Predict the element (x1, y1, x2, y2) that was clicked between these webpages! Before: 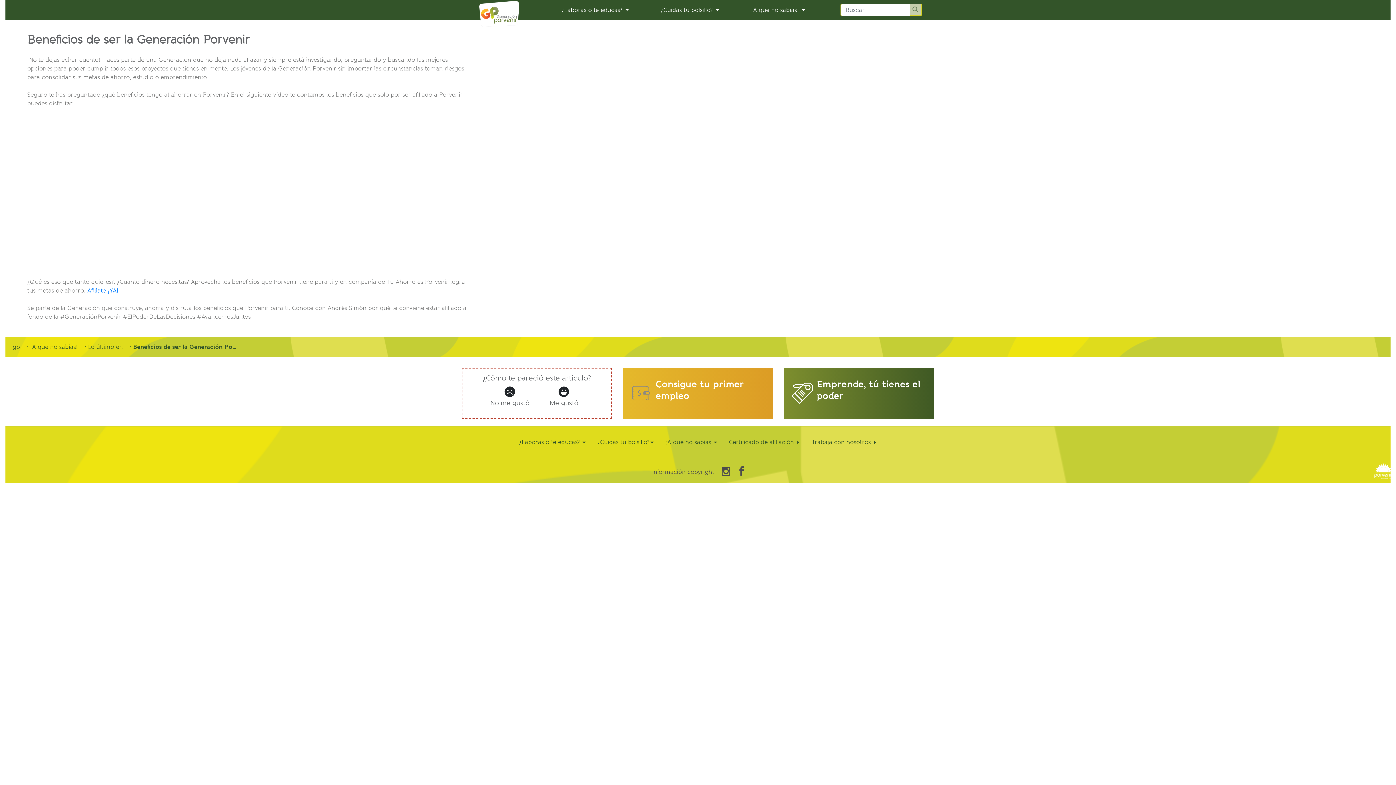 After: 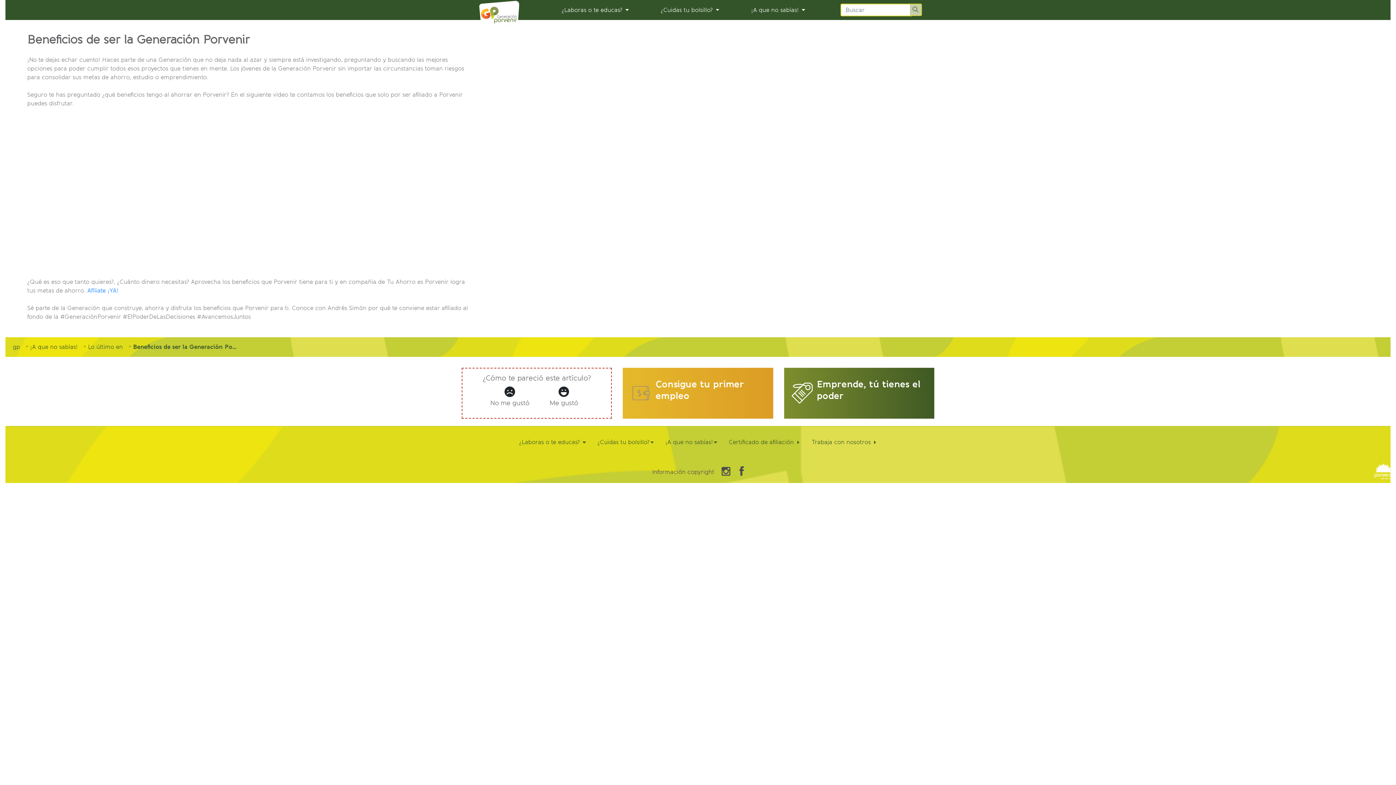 Action: bbox: (721, 469, 730, 476)